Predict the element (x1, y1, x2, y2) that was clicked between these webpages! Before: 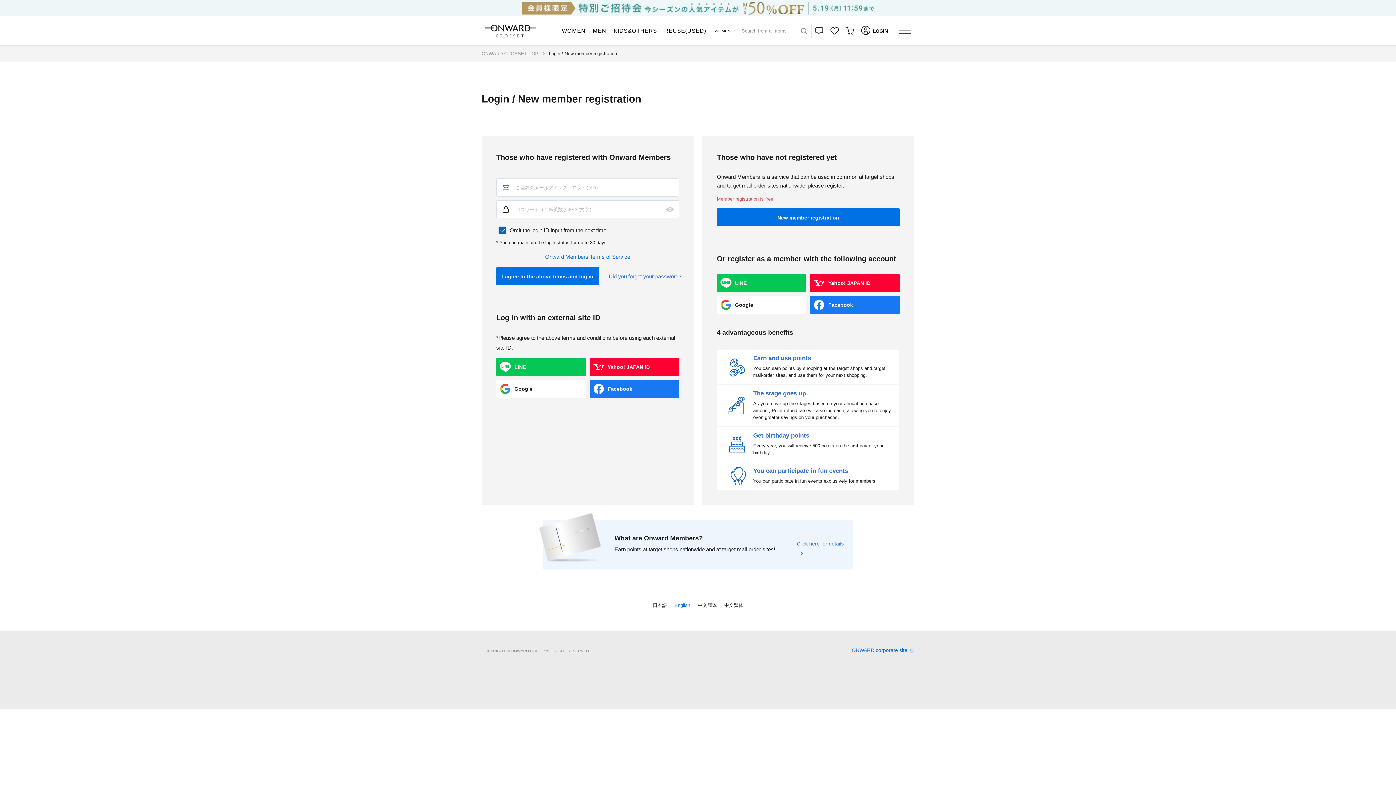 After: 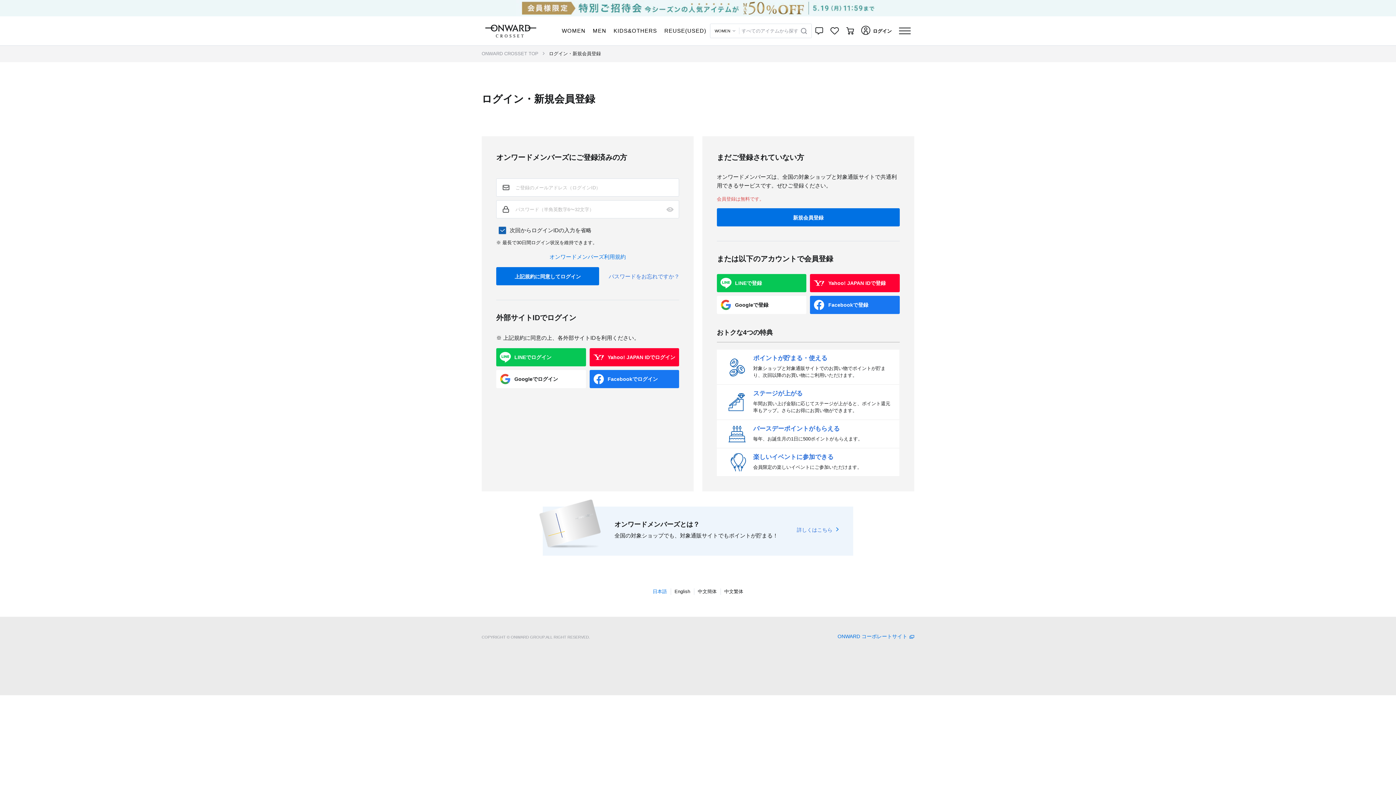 Action: label: 日本語 bbox: (649, 602, 670, 609)